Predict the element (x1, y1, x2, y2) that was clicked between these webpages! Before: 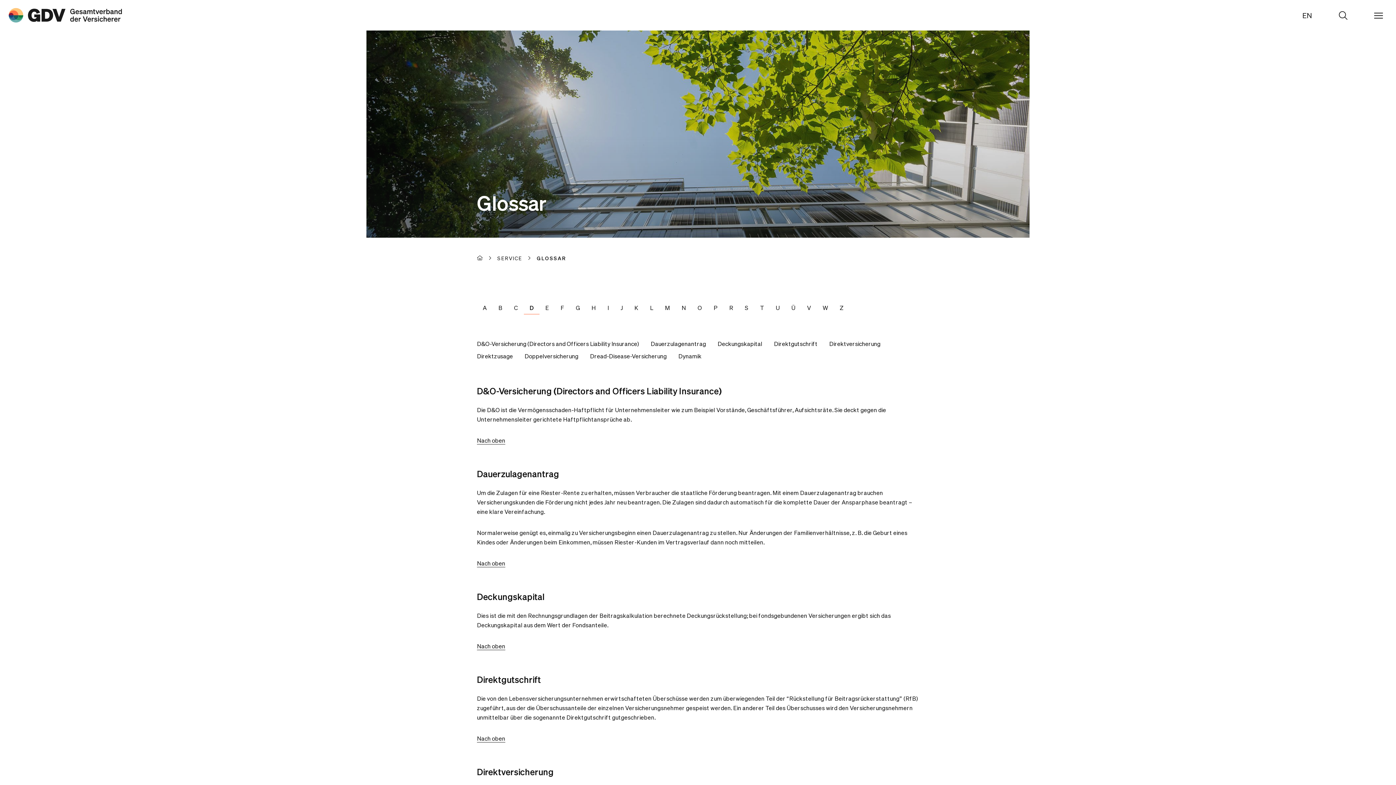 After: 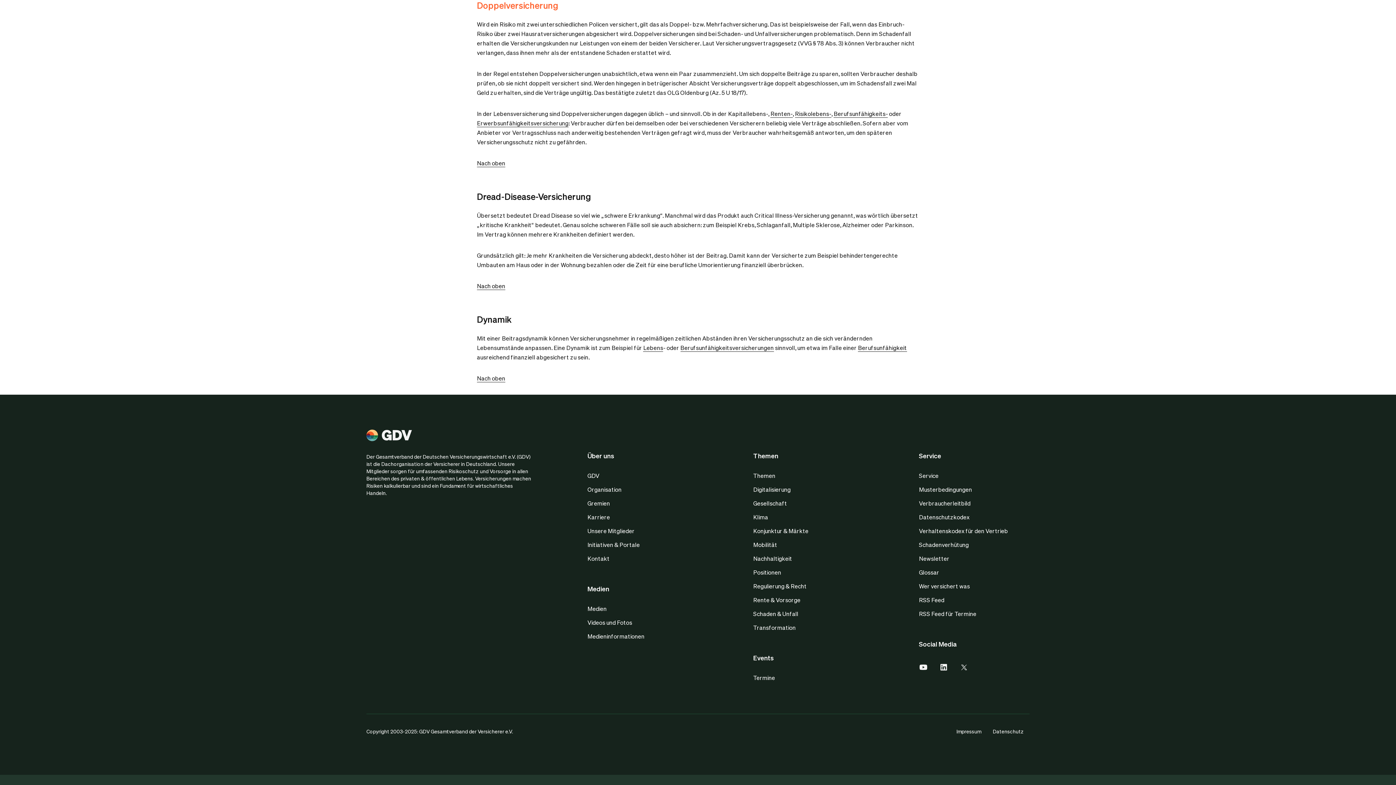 Action: label: Doppelversicherung bbox: (518, 350, 584, 362)